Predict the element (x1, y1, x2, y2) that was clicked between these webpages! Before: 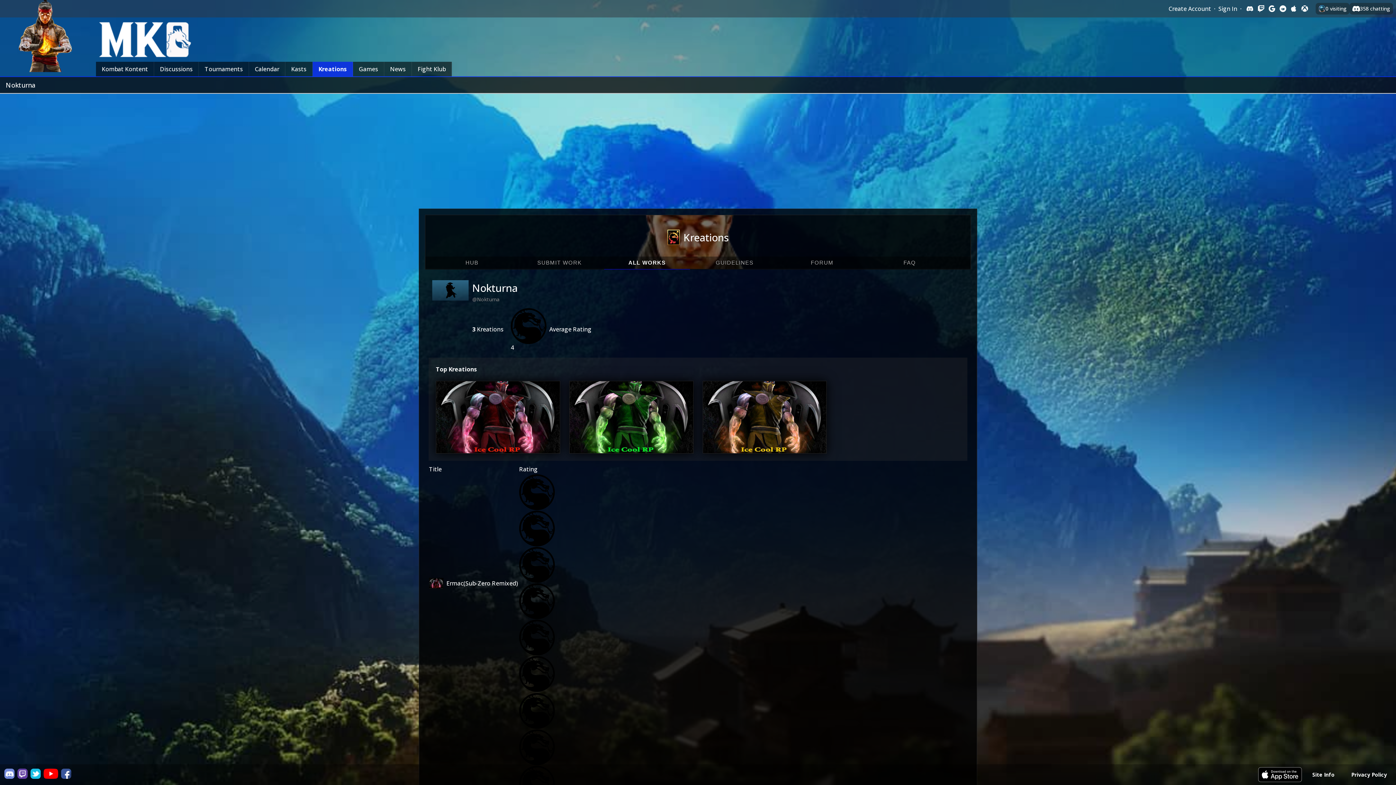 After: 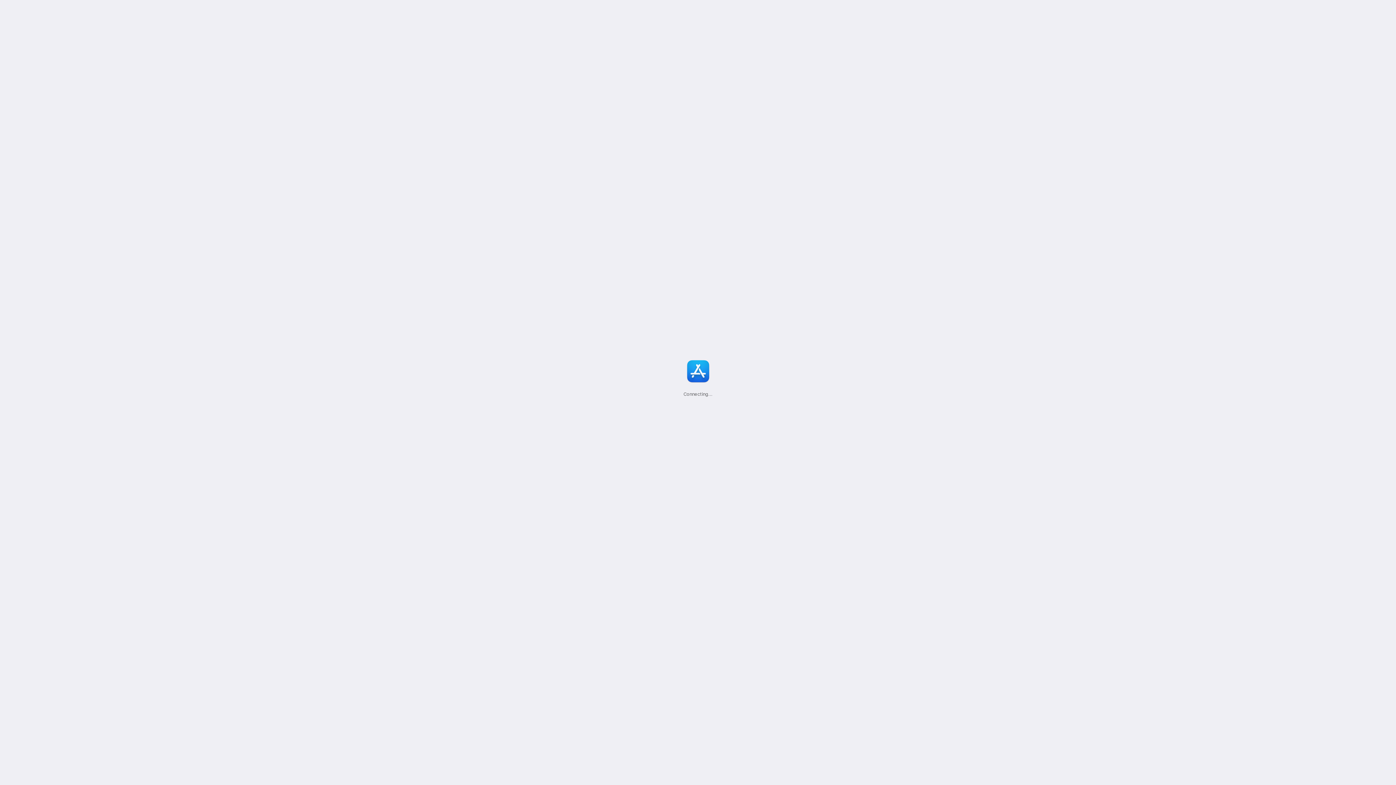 Action: bbox: (1258, 767, 1302, 782)